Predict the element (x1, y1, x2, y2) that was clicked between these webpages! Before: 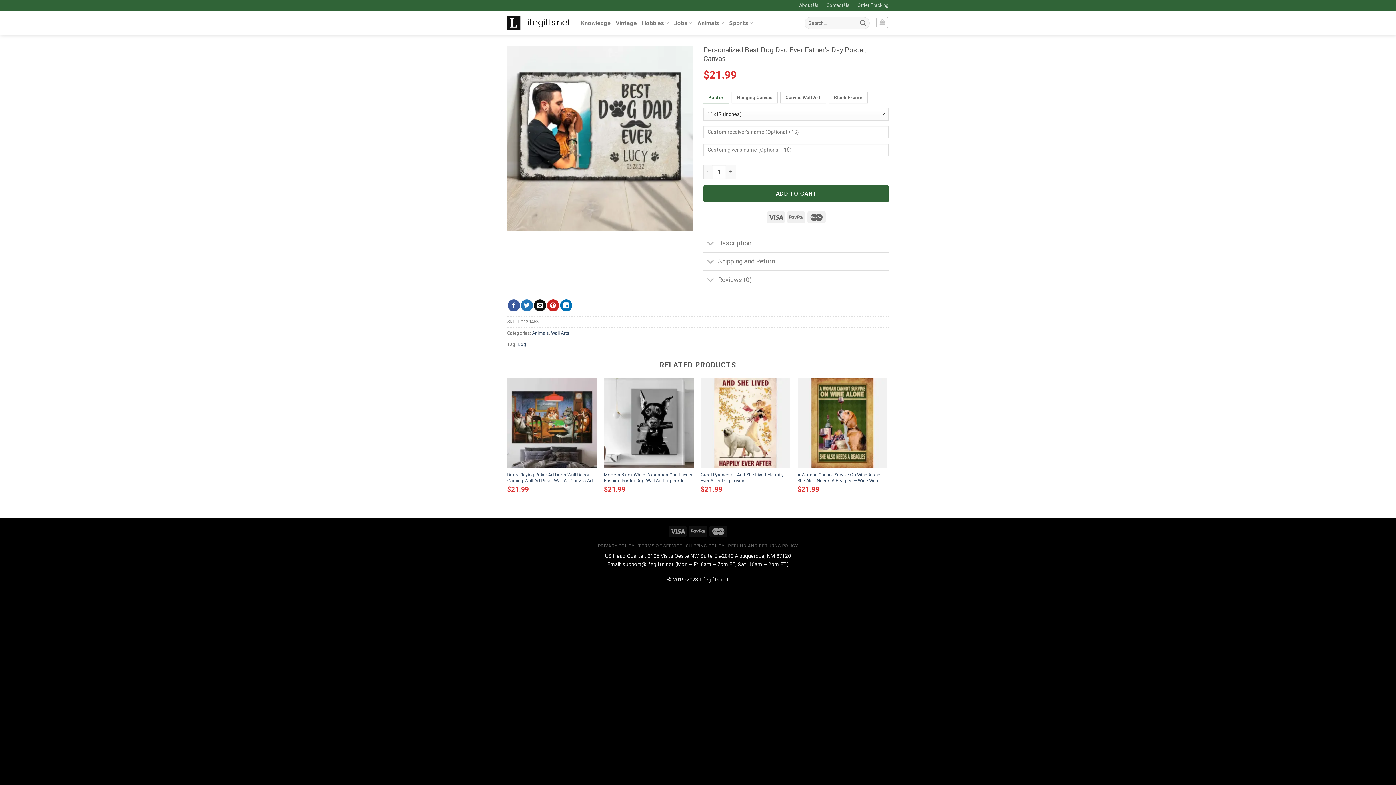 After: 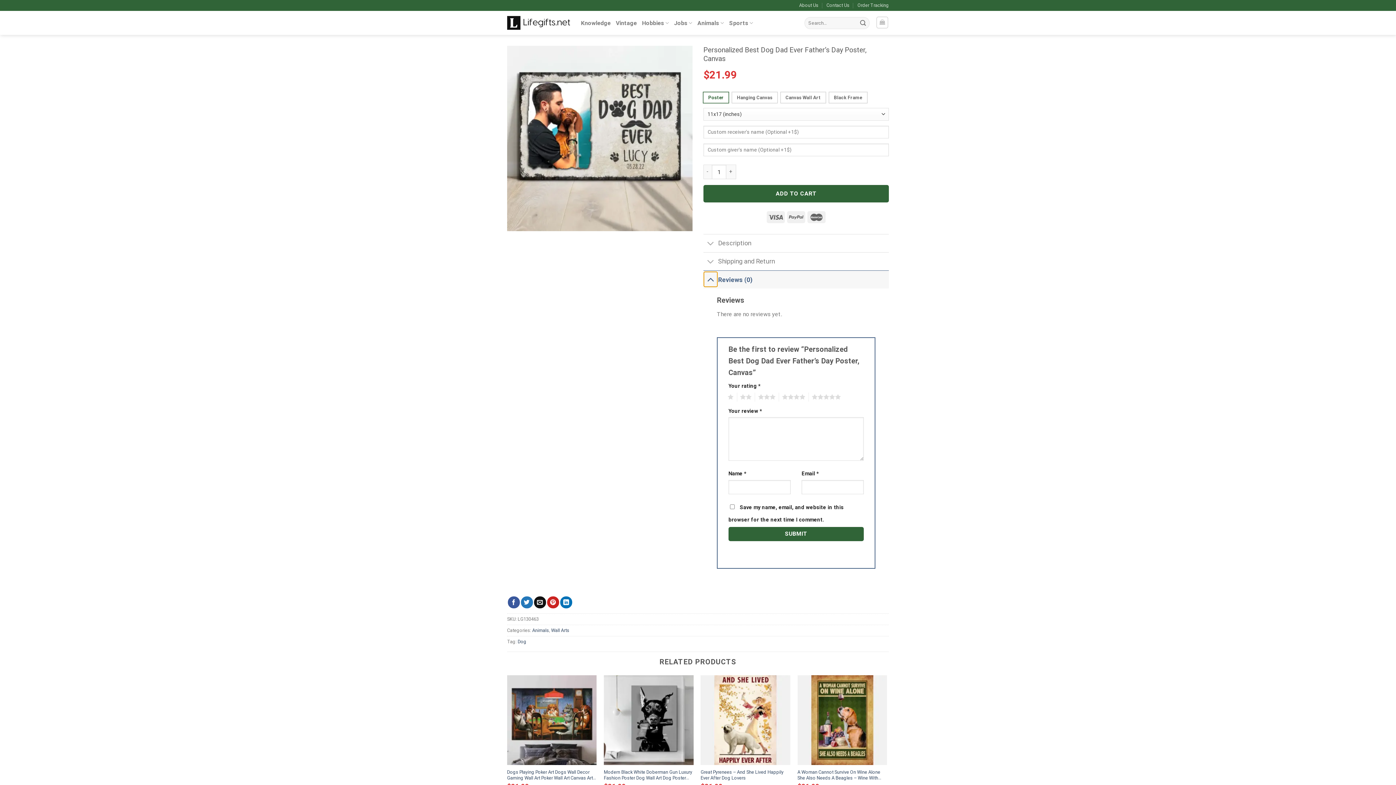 Action: label: Toggle bbox: (703, 272, 717, 288)